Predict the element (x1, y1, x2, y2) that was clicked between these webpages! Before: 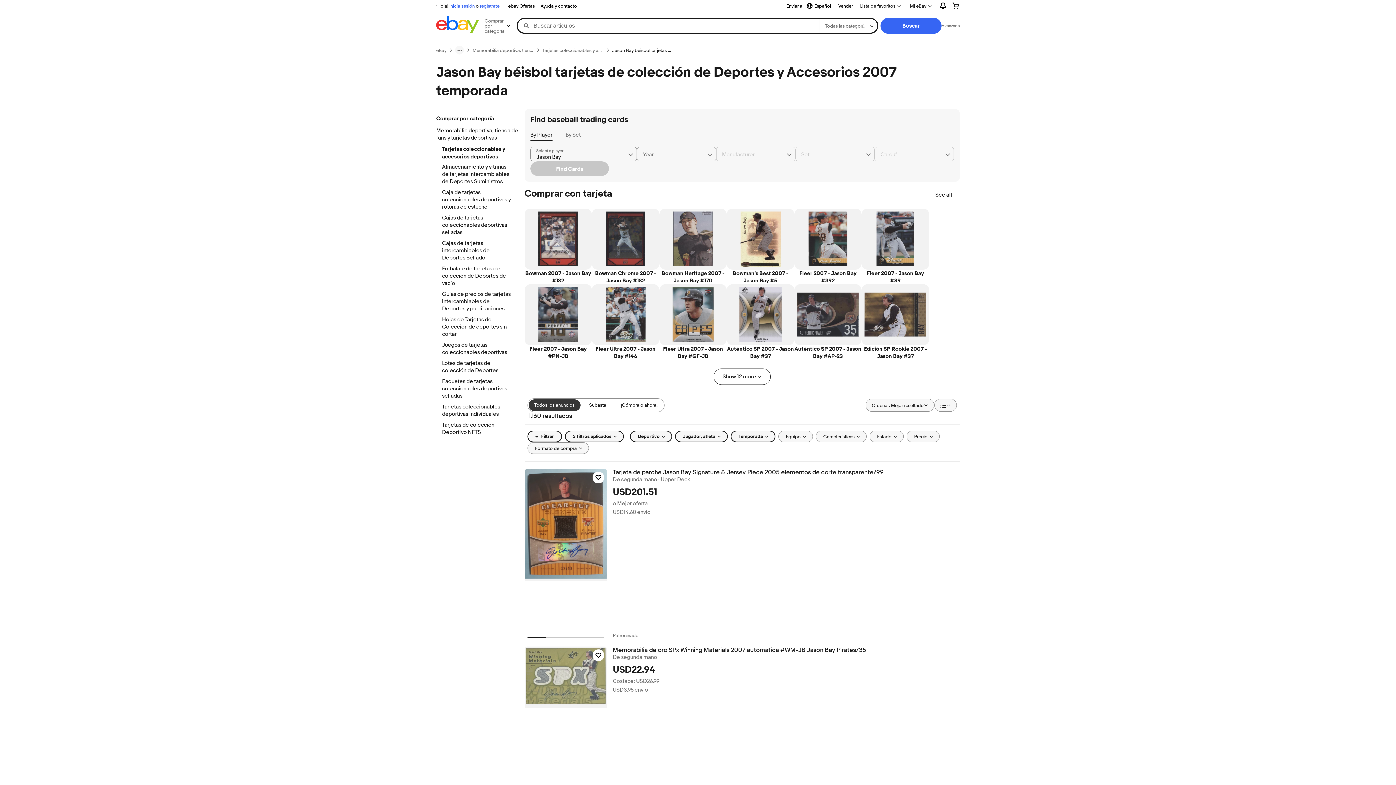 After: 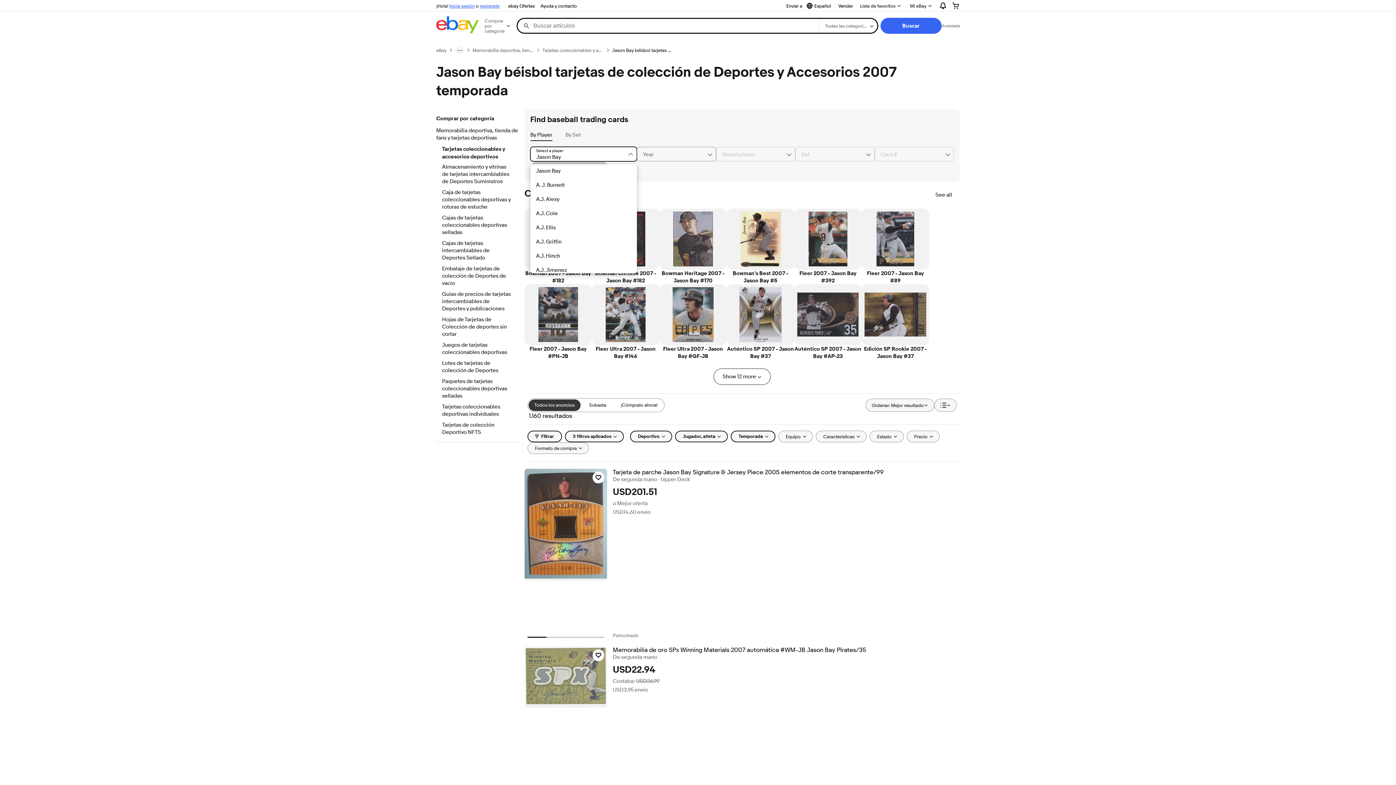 Action: label: Chevron down button bbox: (625, 147, 636, 161)